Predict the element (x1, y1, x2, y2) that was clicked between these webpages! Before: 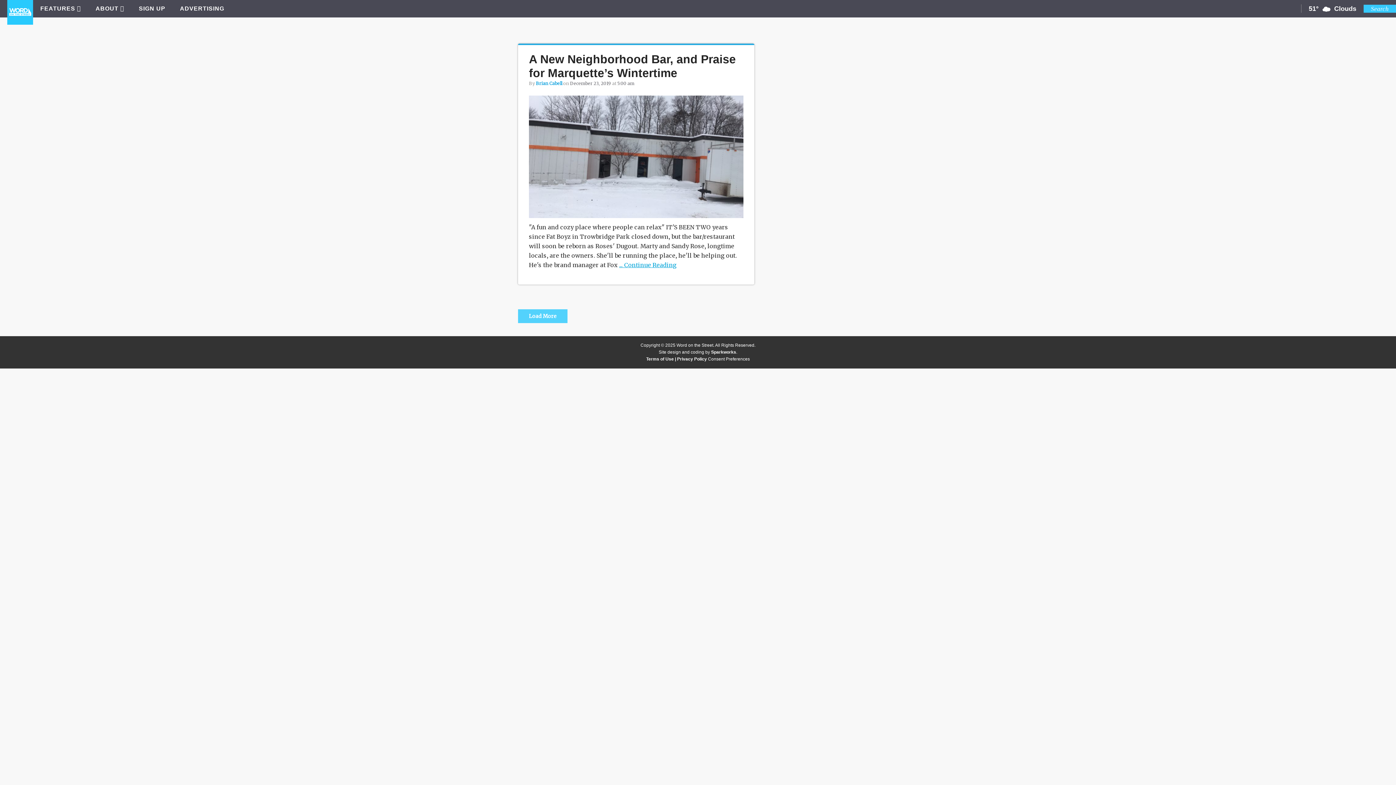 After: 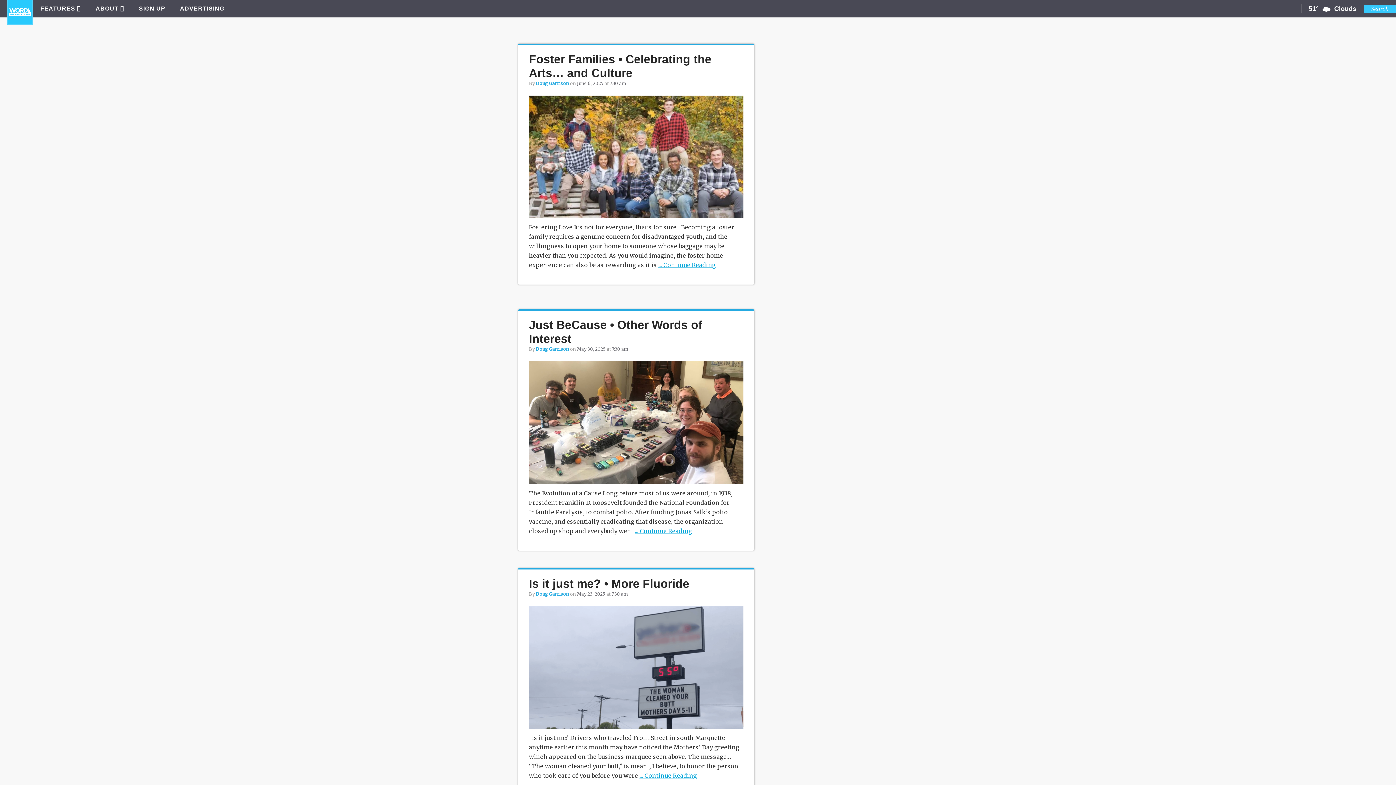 Action: bbox: (7, 0, 33, 24)